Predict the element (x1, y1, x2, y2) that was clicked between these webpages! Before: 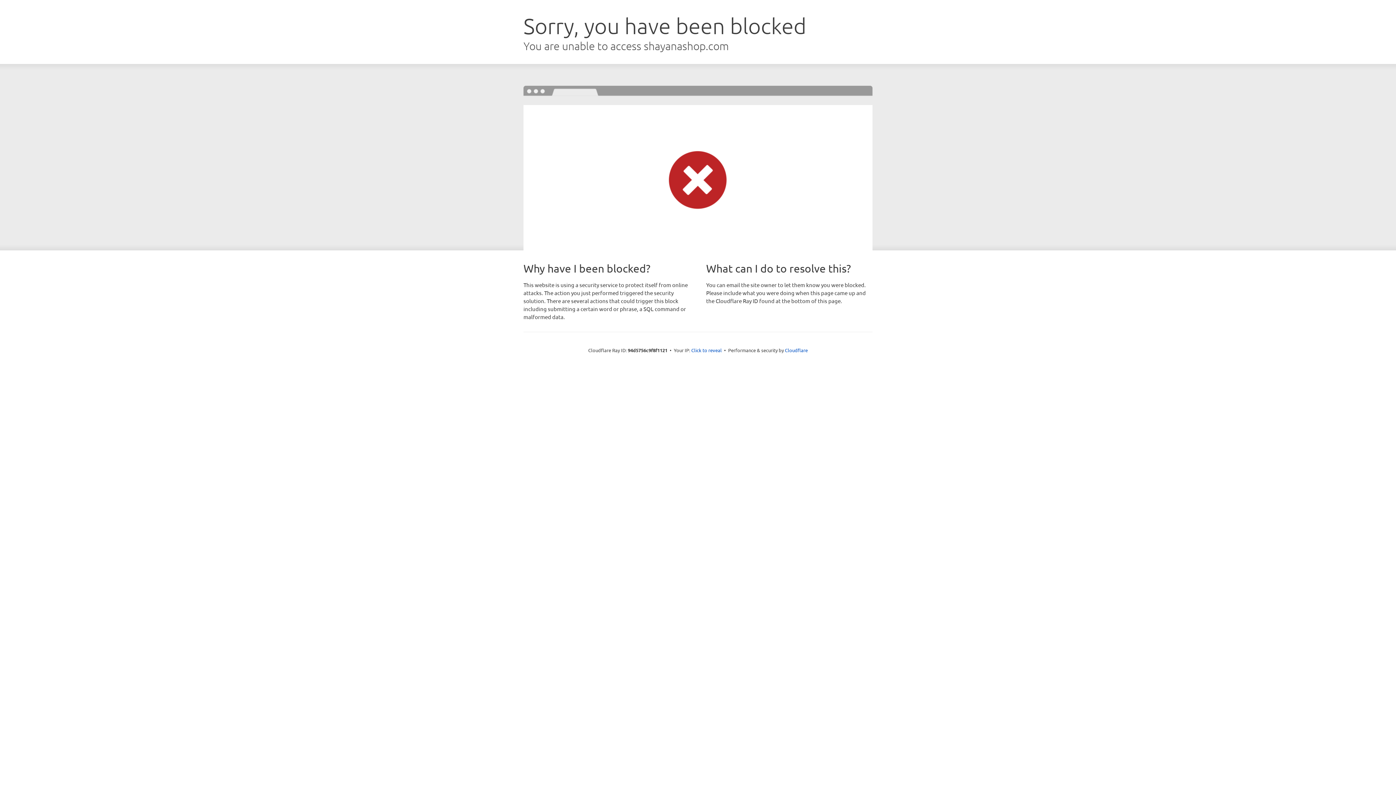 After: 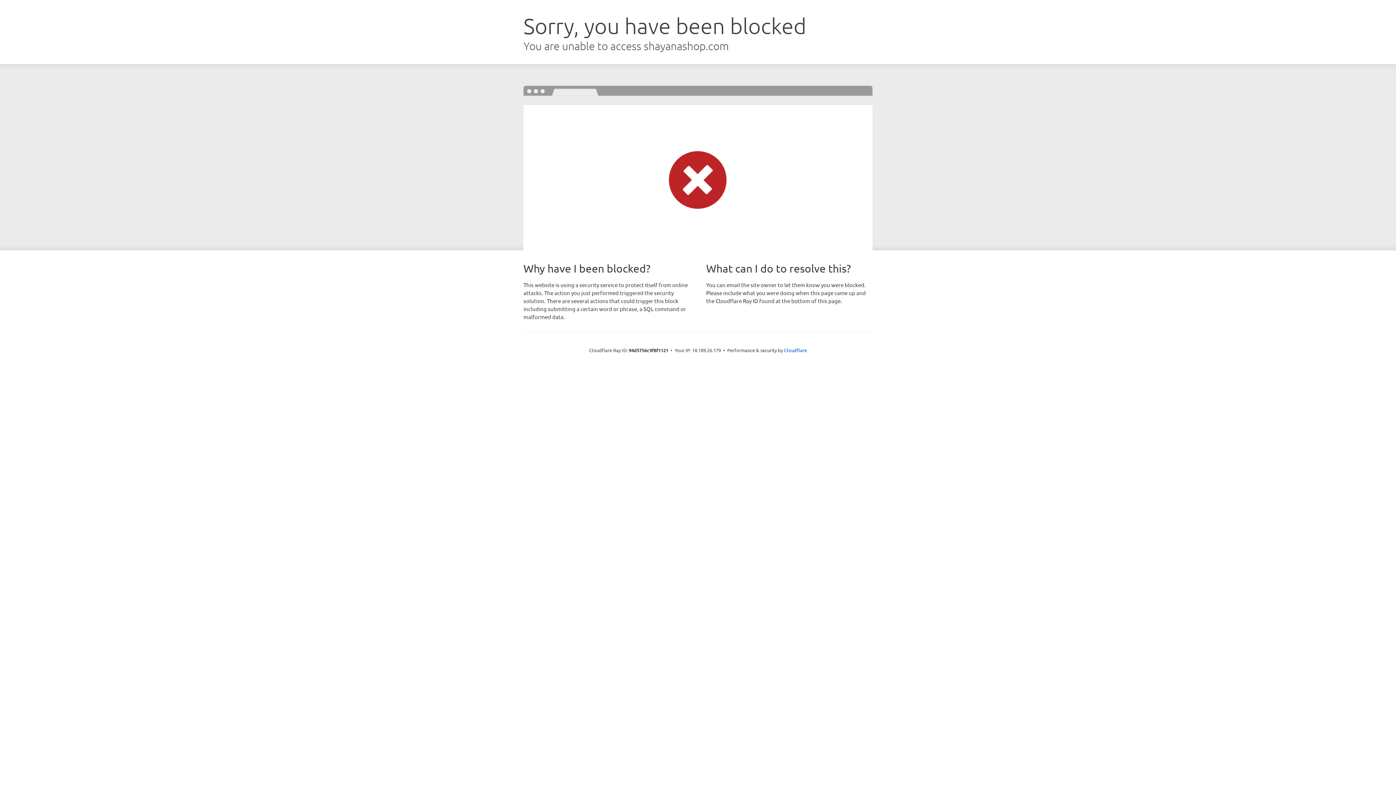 Action: label: Click to reveal bbox: (691, 346, 722, 353)